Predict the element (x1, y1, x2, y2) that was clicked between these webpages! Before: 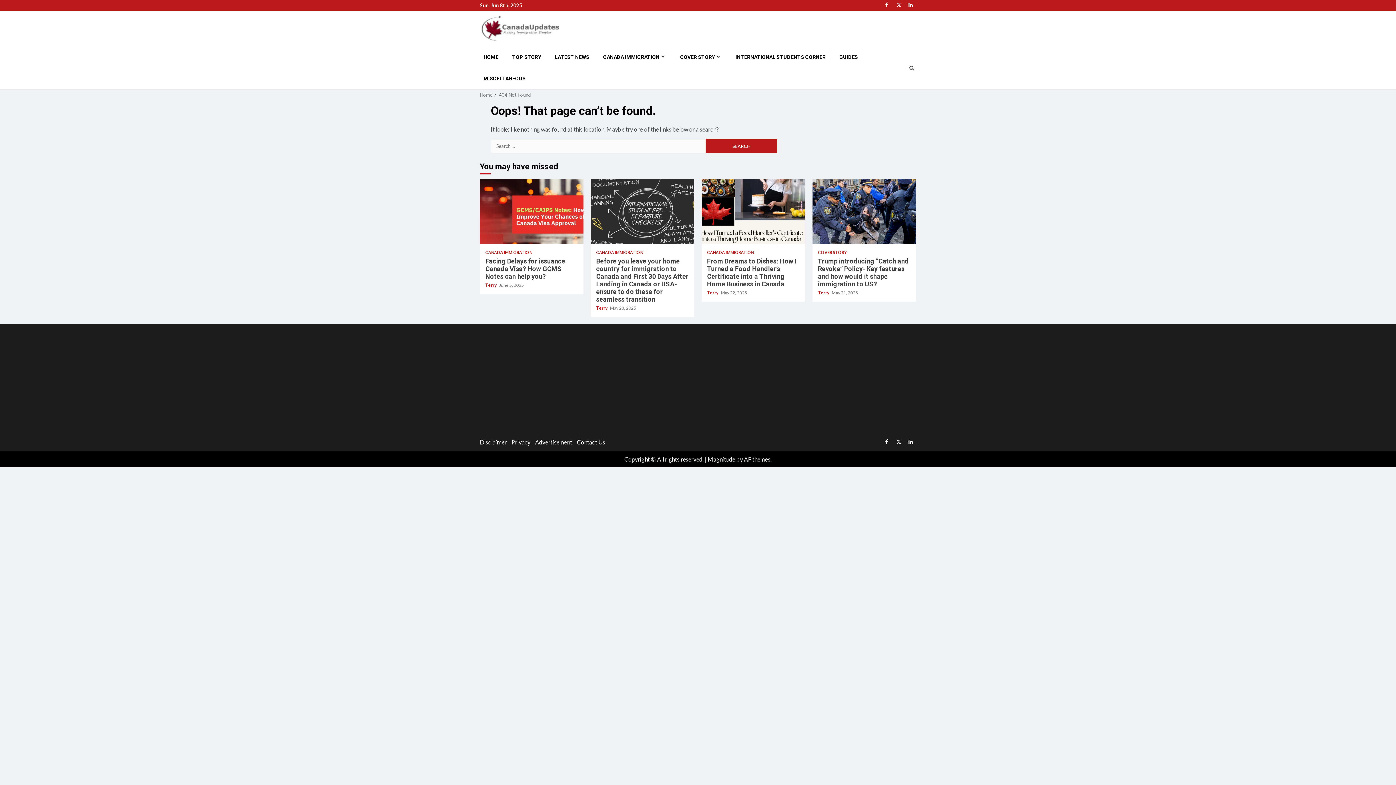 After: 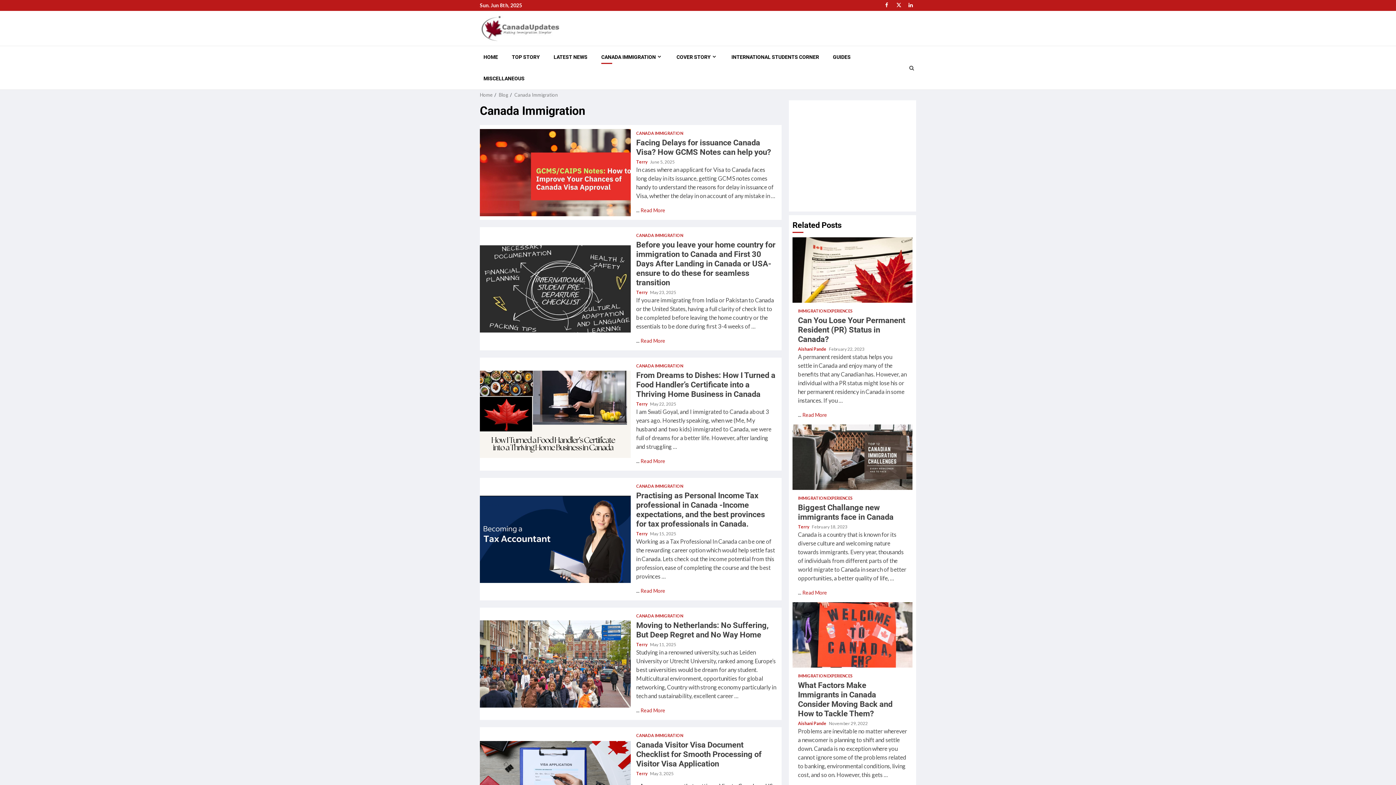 Action: bbox: (485, 250, 532, 254) label: CANADA IMMIGRATION